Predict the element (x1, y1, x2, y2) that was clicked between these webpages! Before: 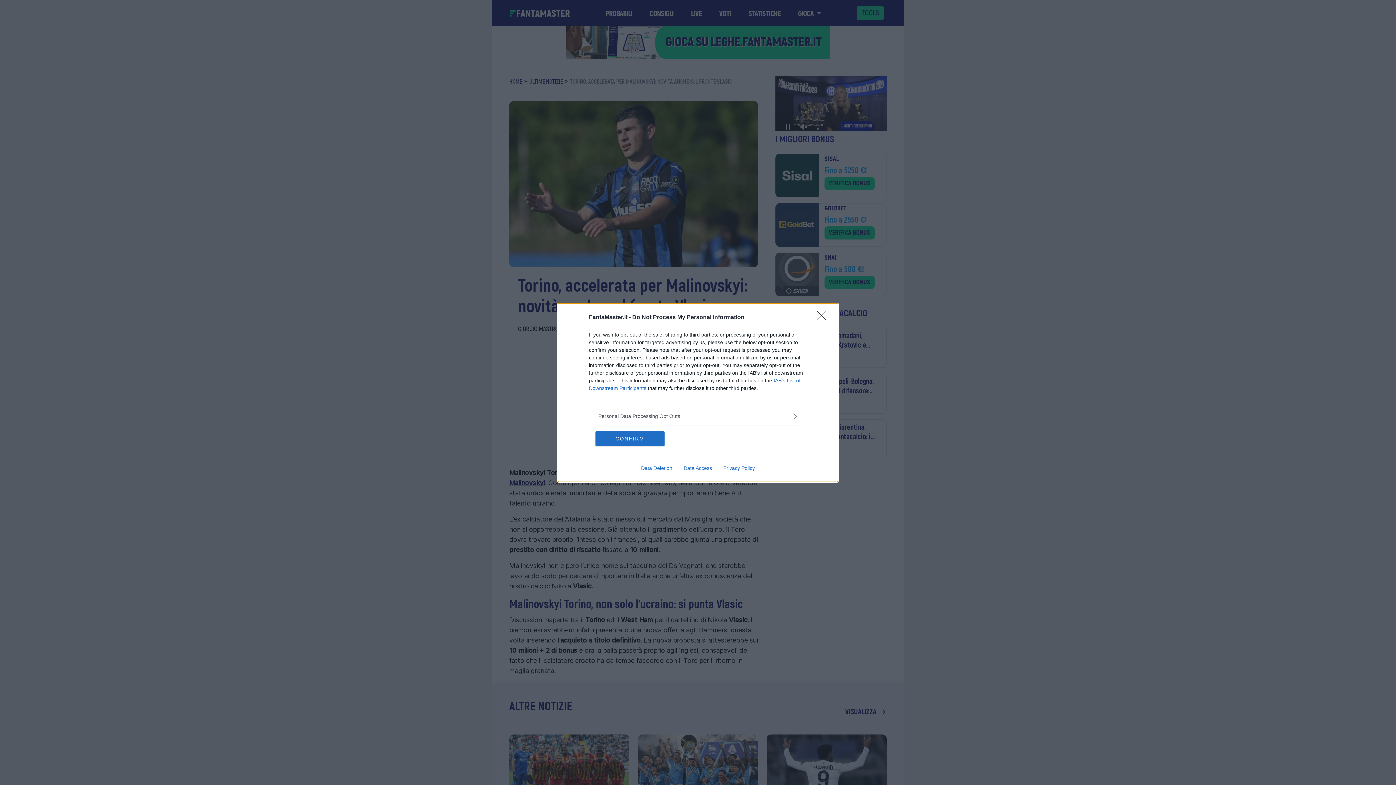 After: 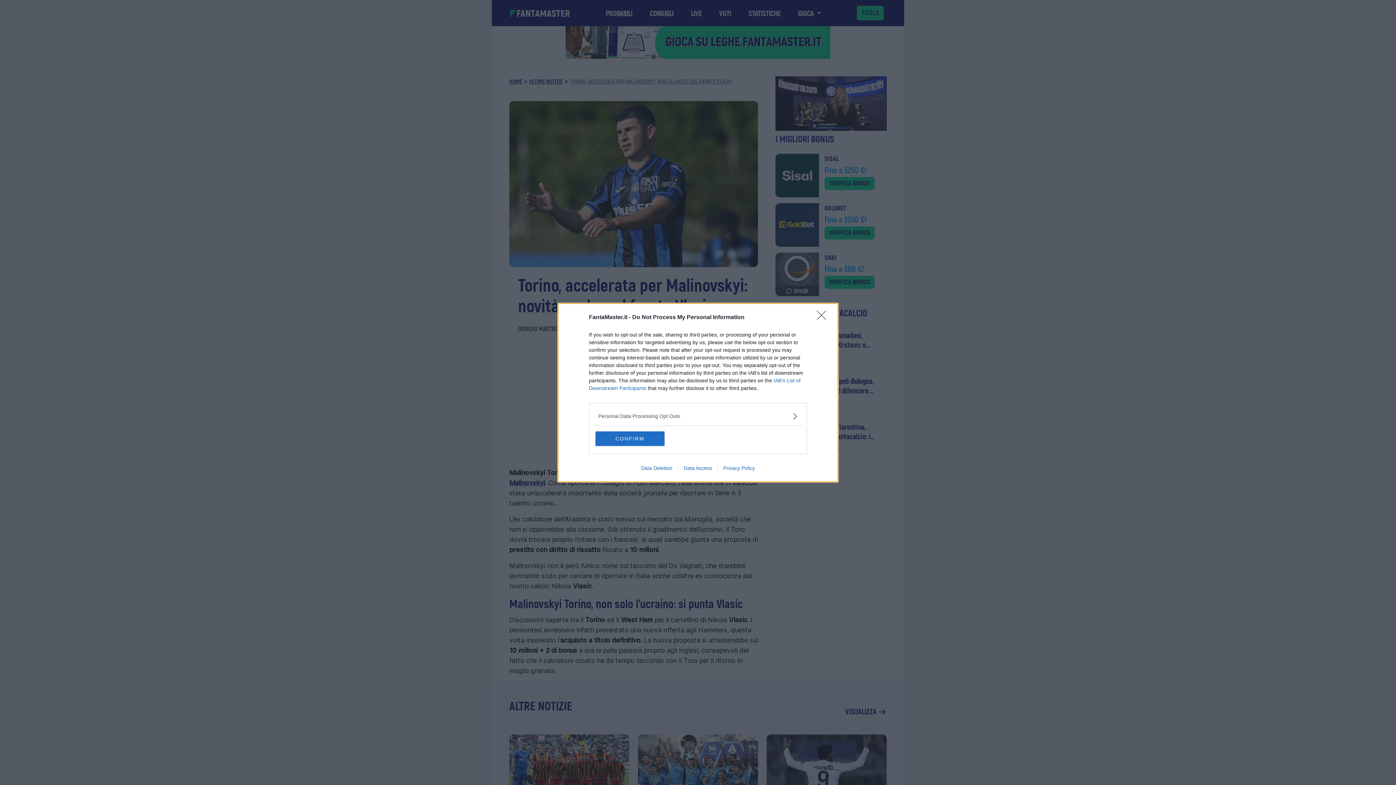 Action: bbox: (717, 465, 760, 471) label: Privacy Policy